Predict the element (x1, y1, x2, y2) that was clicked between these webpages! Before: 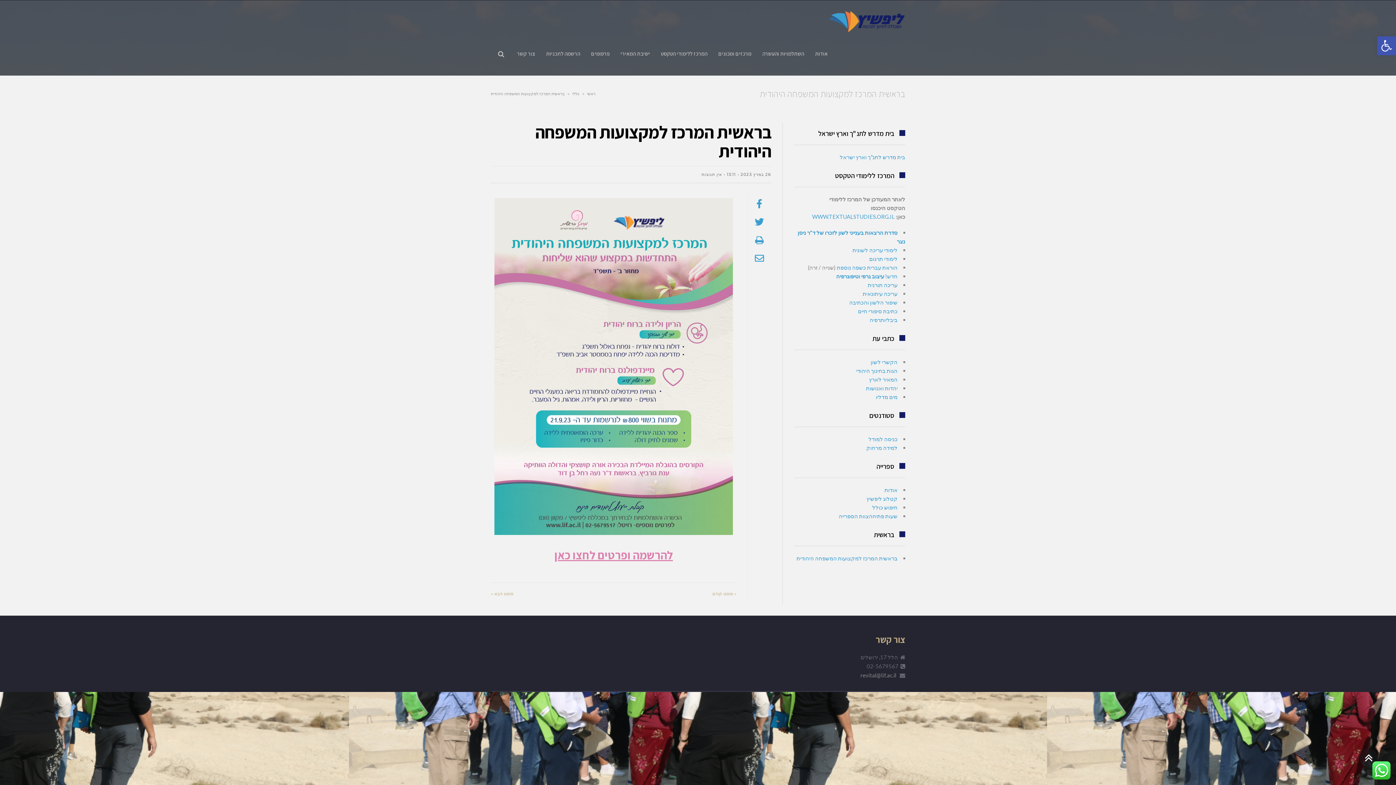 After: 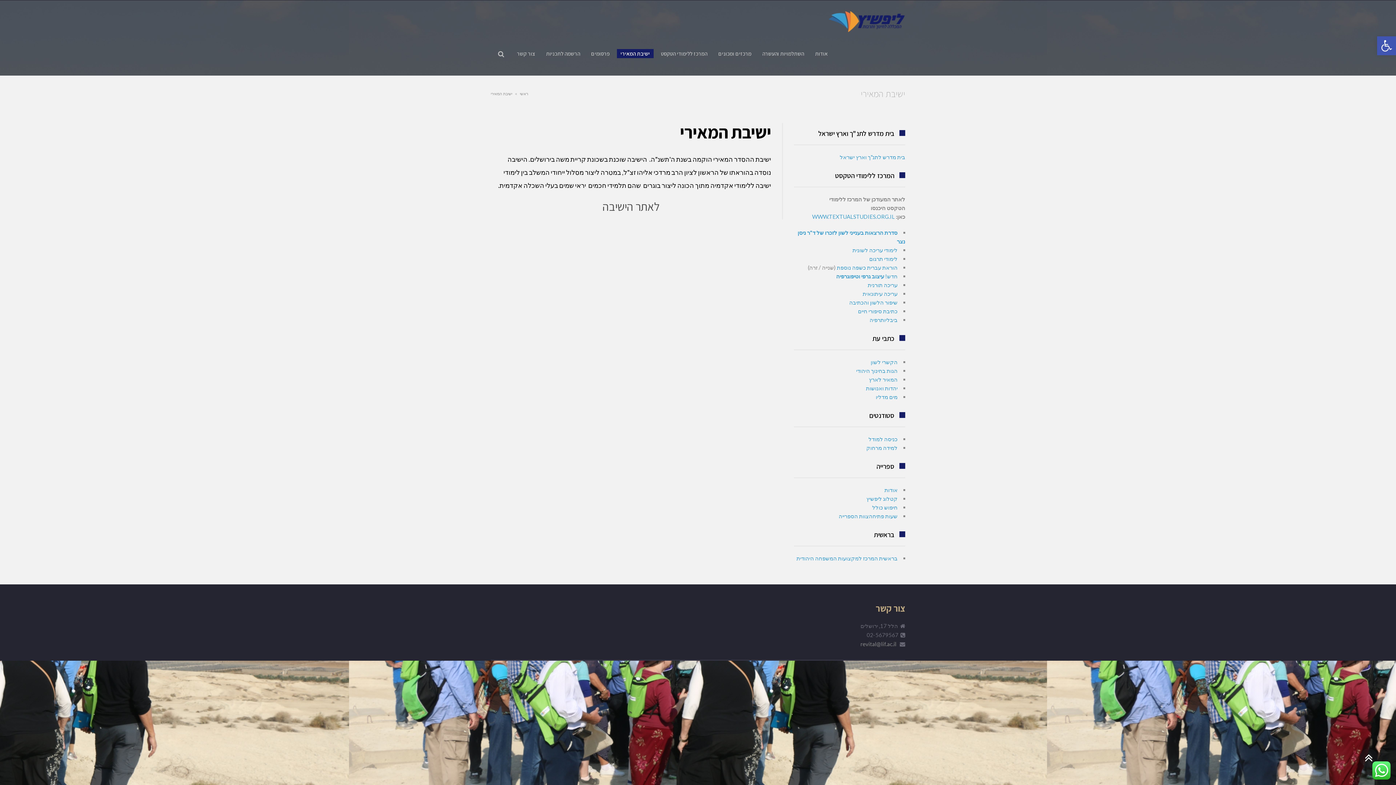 Action: bbox: (615, 32, 655, 75) label: ישיבת המאירי